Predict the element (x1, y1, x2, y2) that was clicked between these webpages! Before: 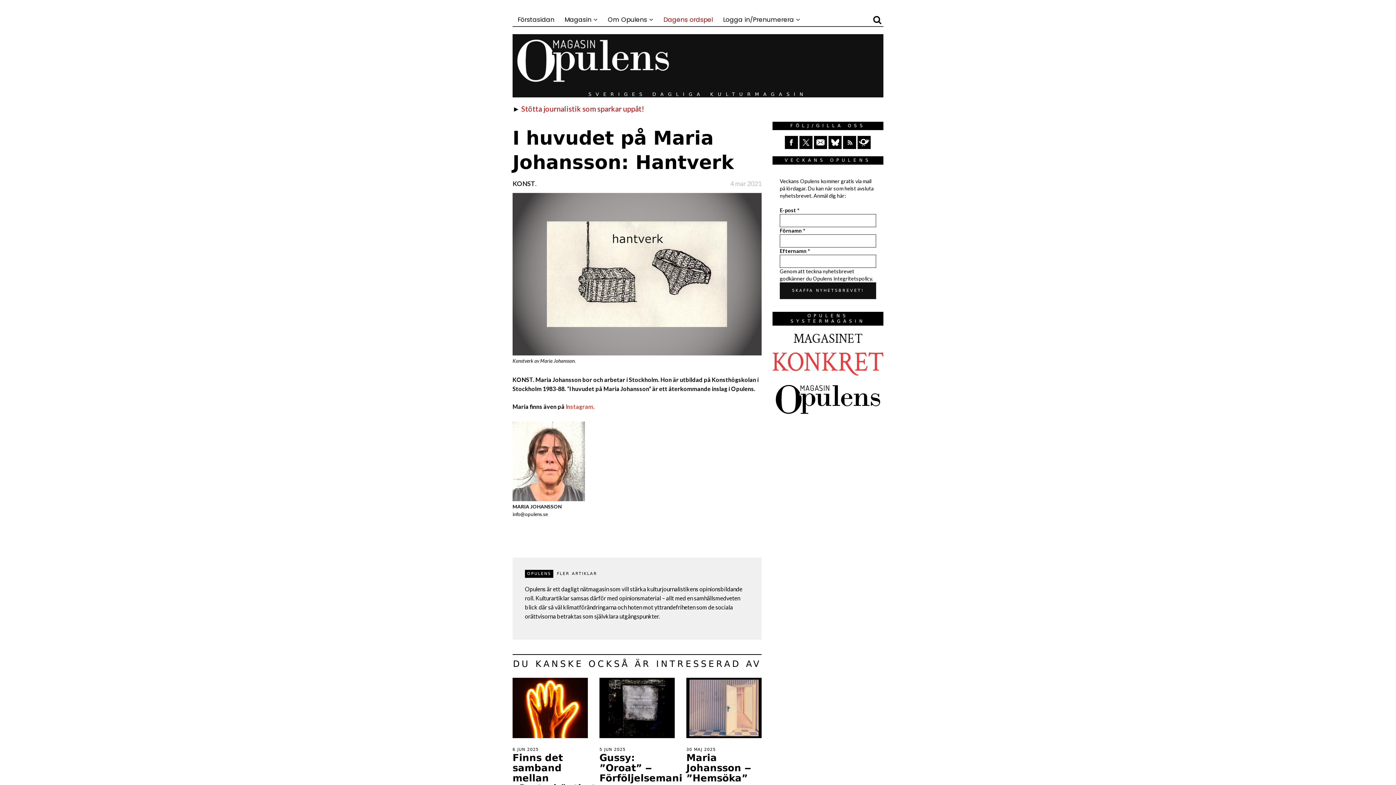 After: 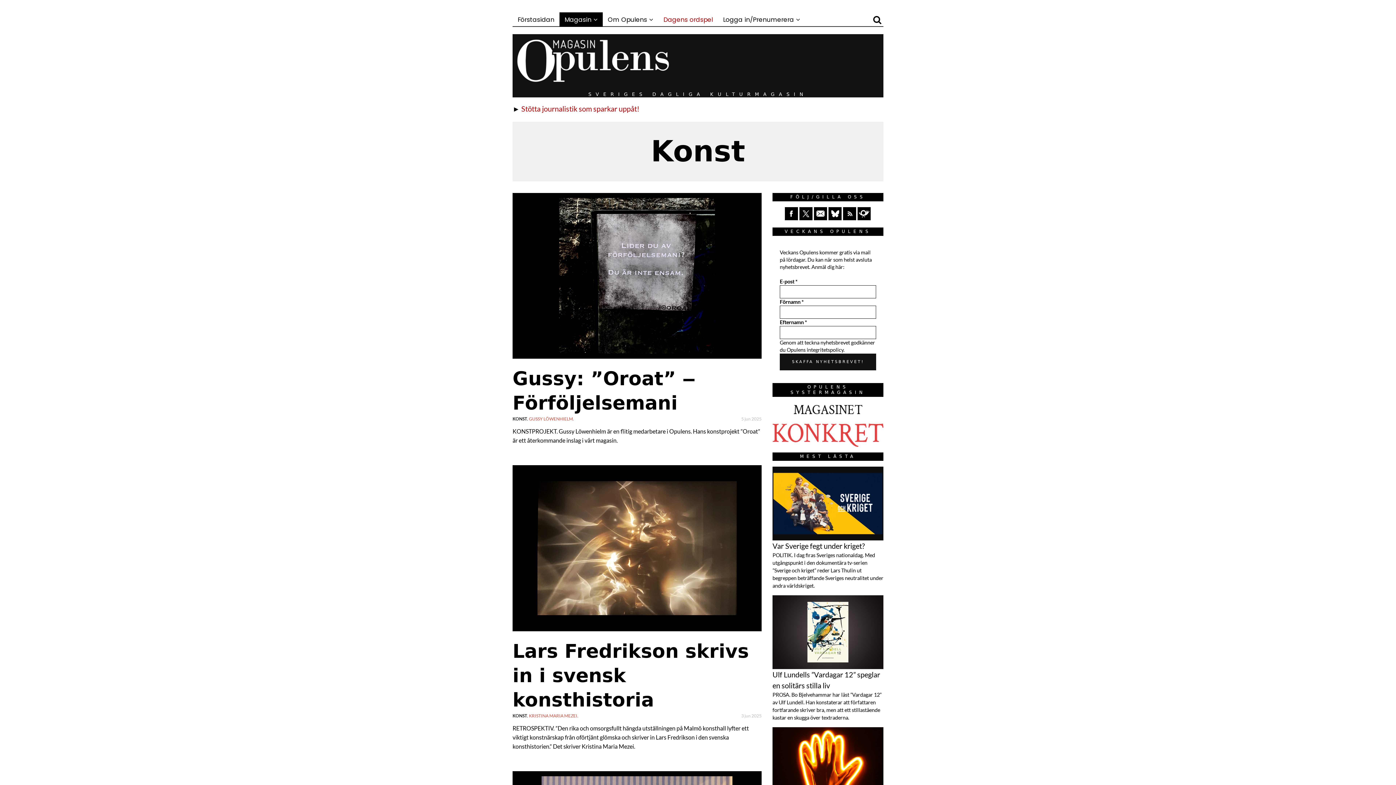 Action: bbox: (512, 179, 535, 187) label: KONST